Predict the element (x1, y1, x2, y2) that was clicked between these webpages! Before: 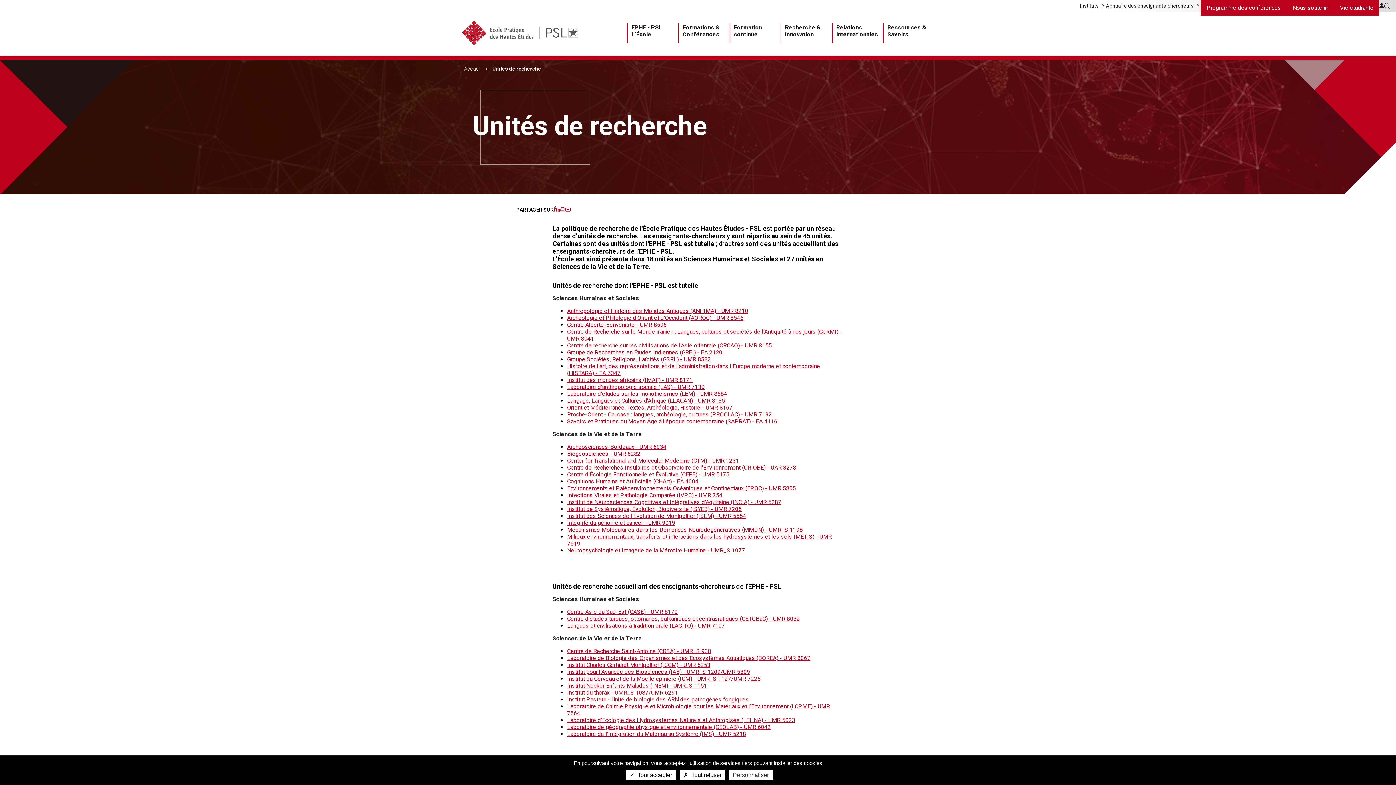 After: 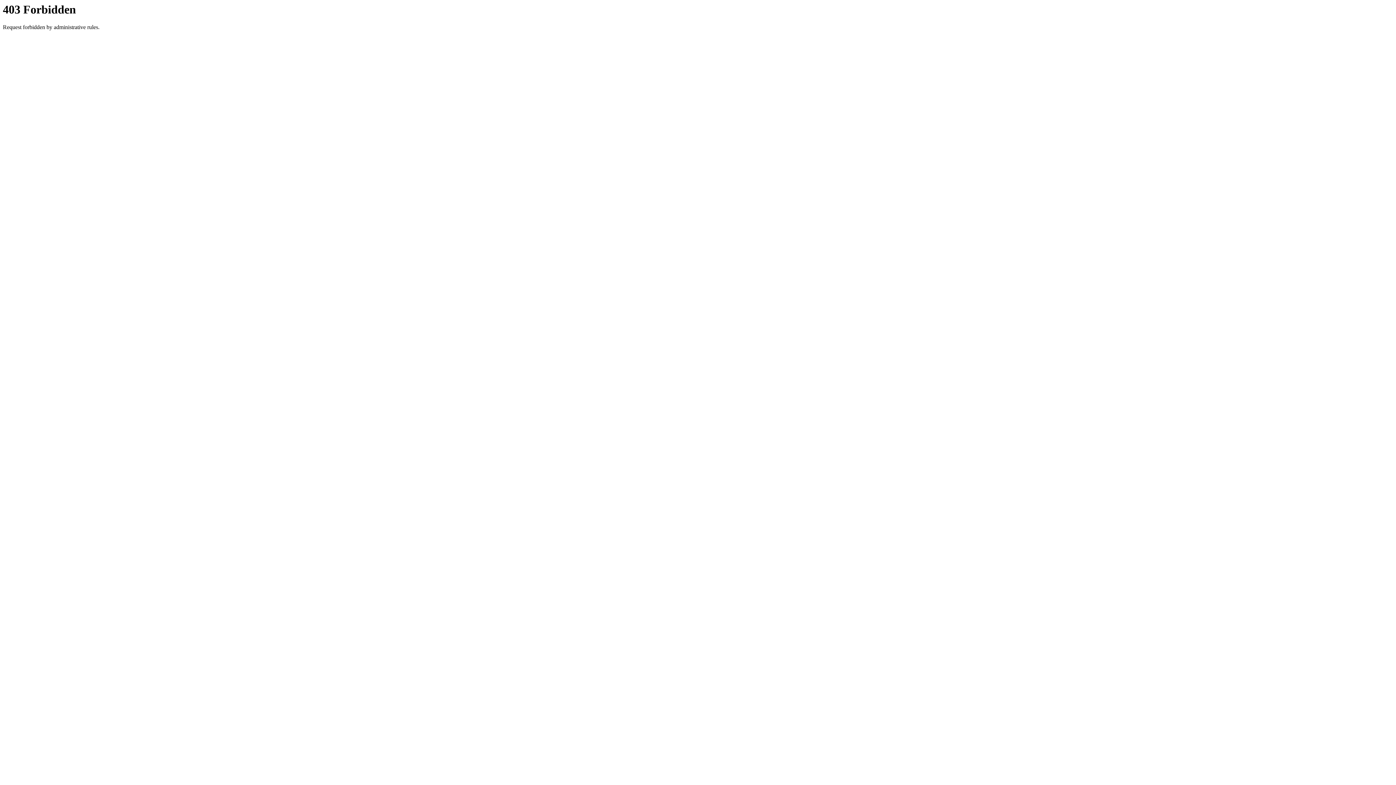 Action: bbox: (567, 342, 772, 349) label: Centre de recherche sur les civilisations de l'Asie orientale (CRCAO) - UMR 8155